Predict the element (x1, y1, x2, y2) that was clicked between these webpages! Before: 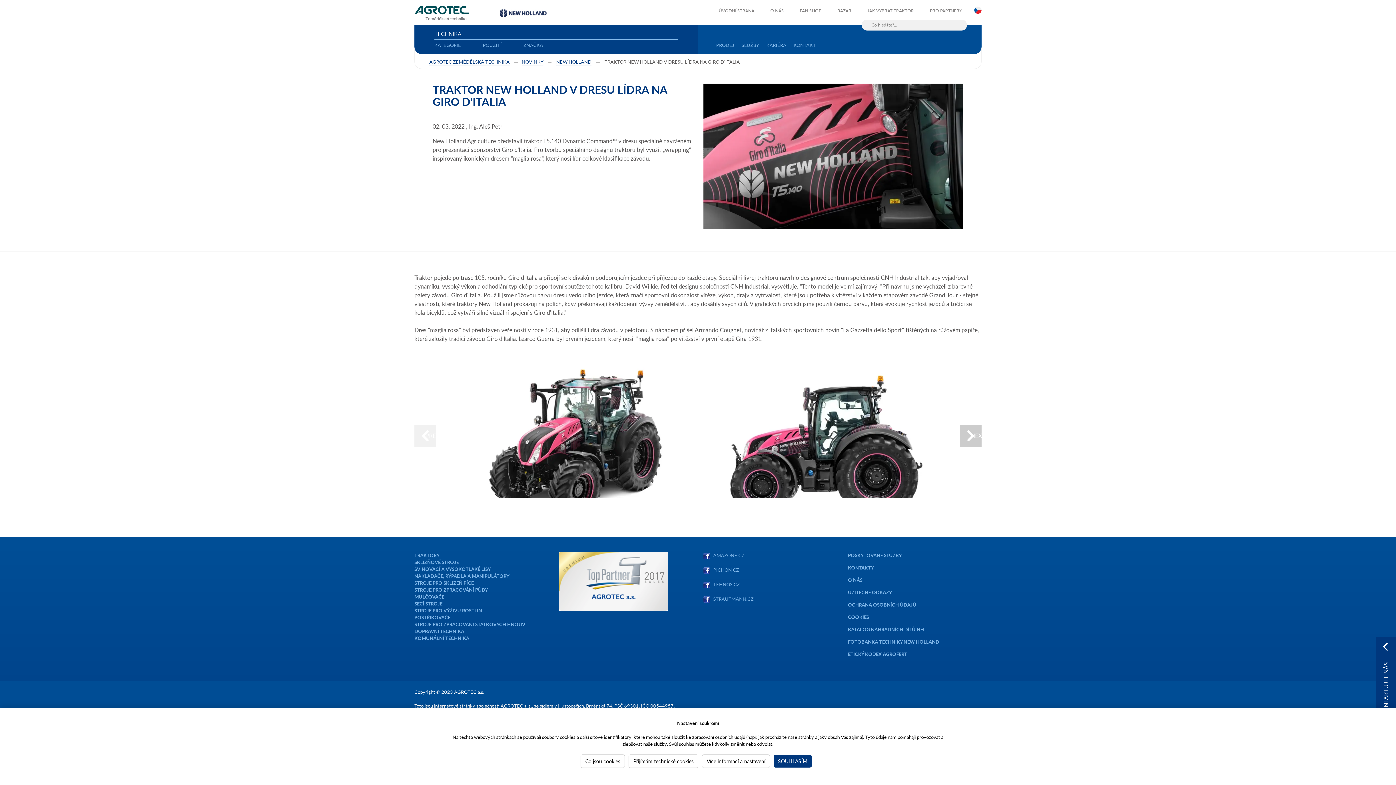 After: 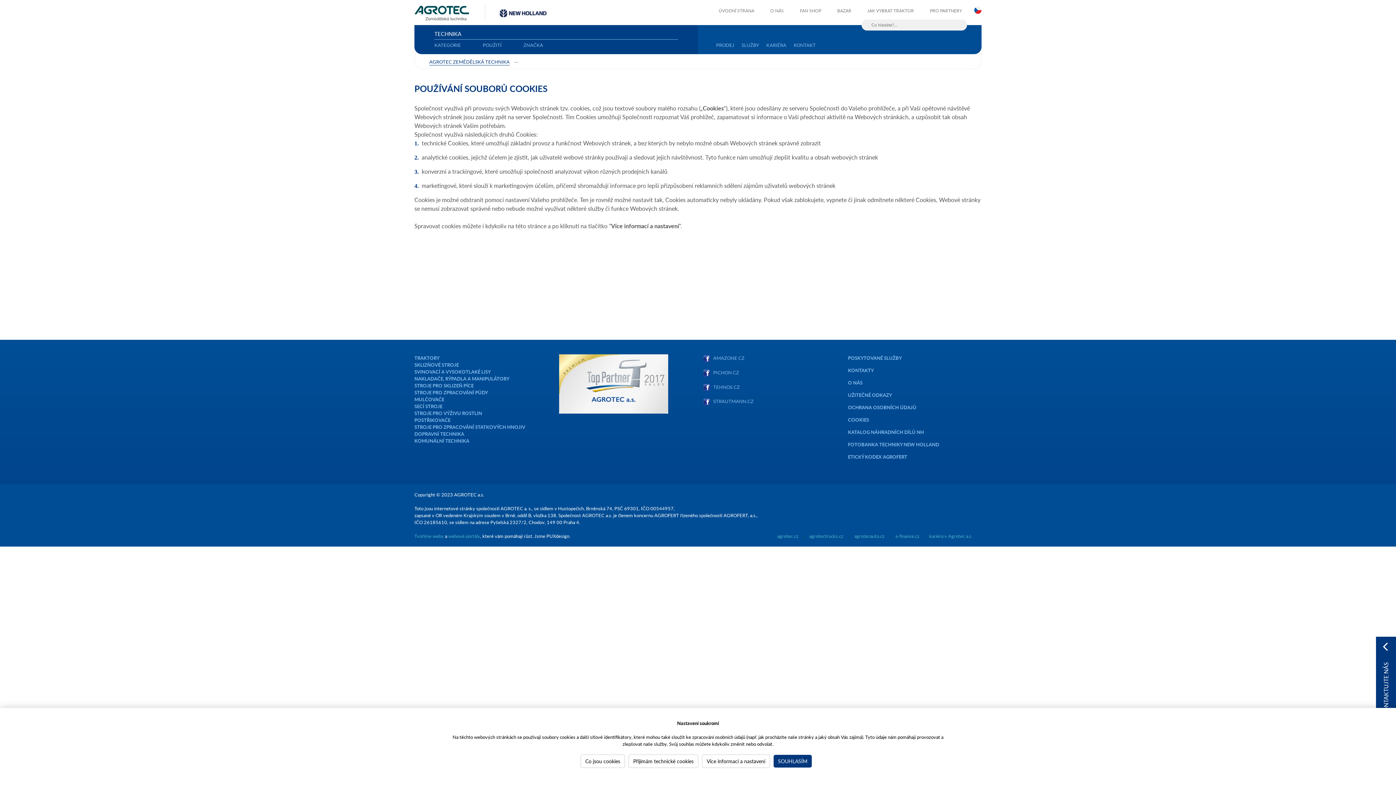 Action: label: COOKIES bbox: (848, 613, 869, 620)